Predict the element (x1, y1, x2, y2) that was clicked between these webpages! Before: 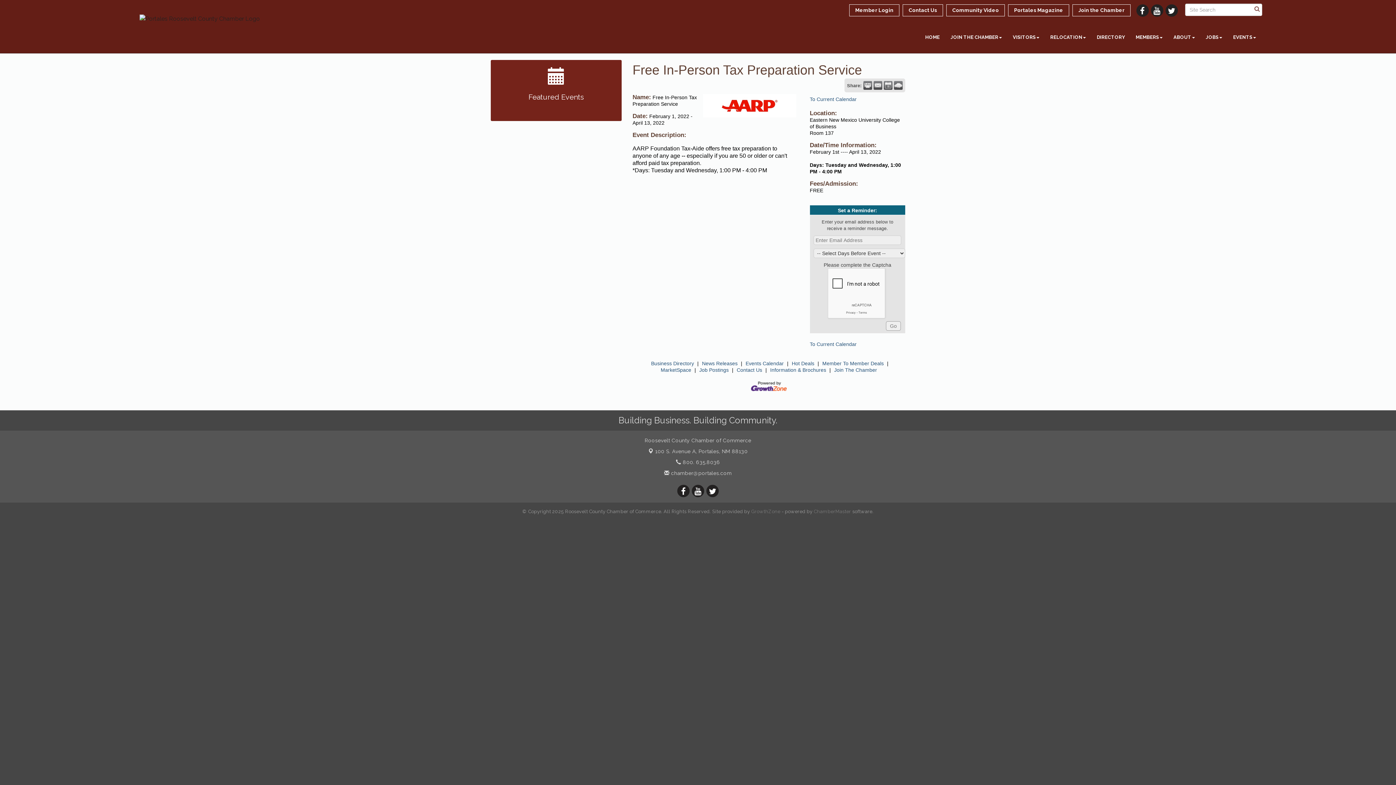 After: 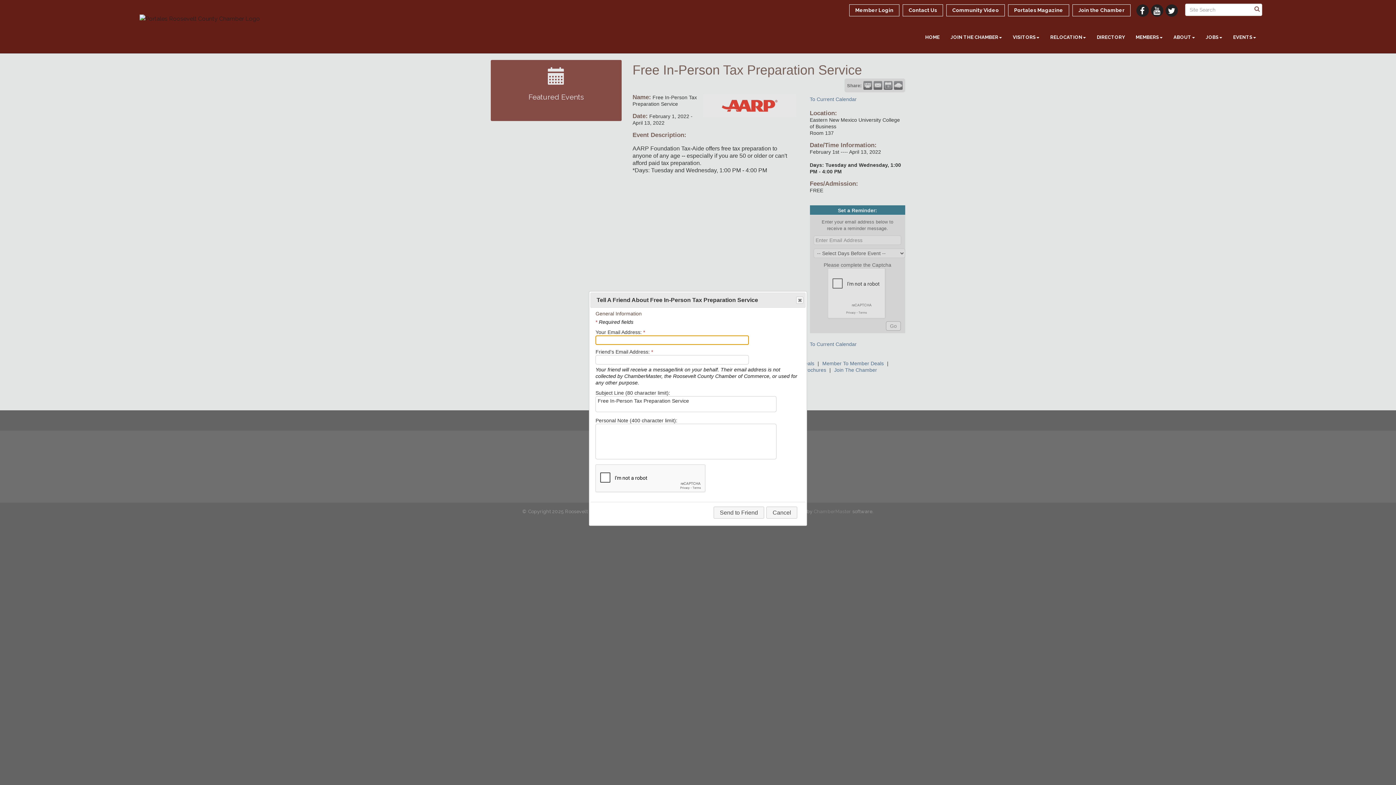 Action: bbox: (873, 81, 882, 89)